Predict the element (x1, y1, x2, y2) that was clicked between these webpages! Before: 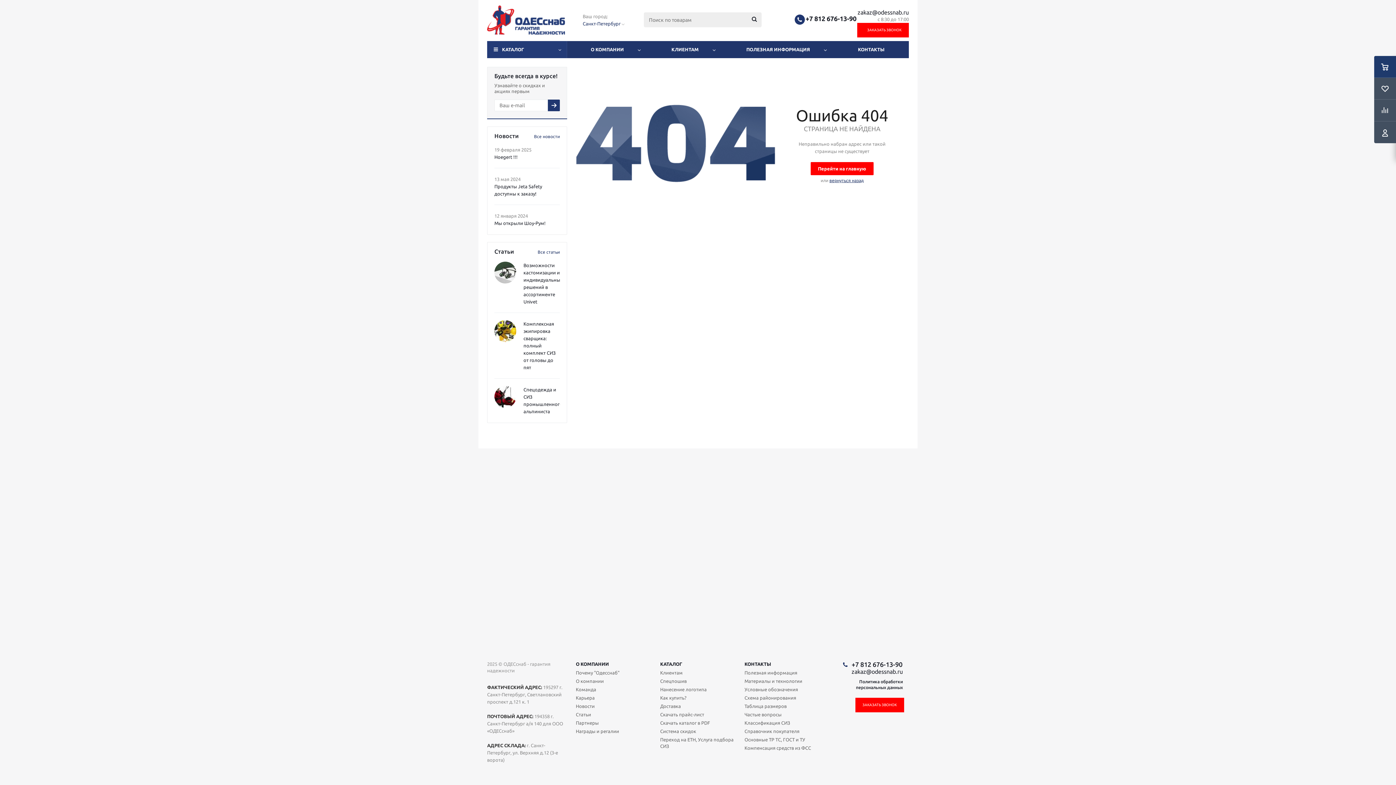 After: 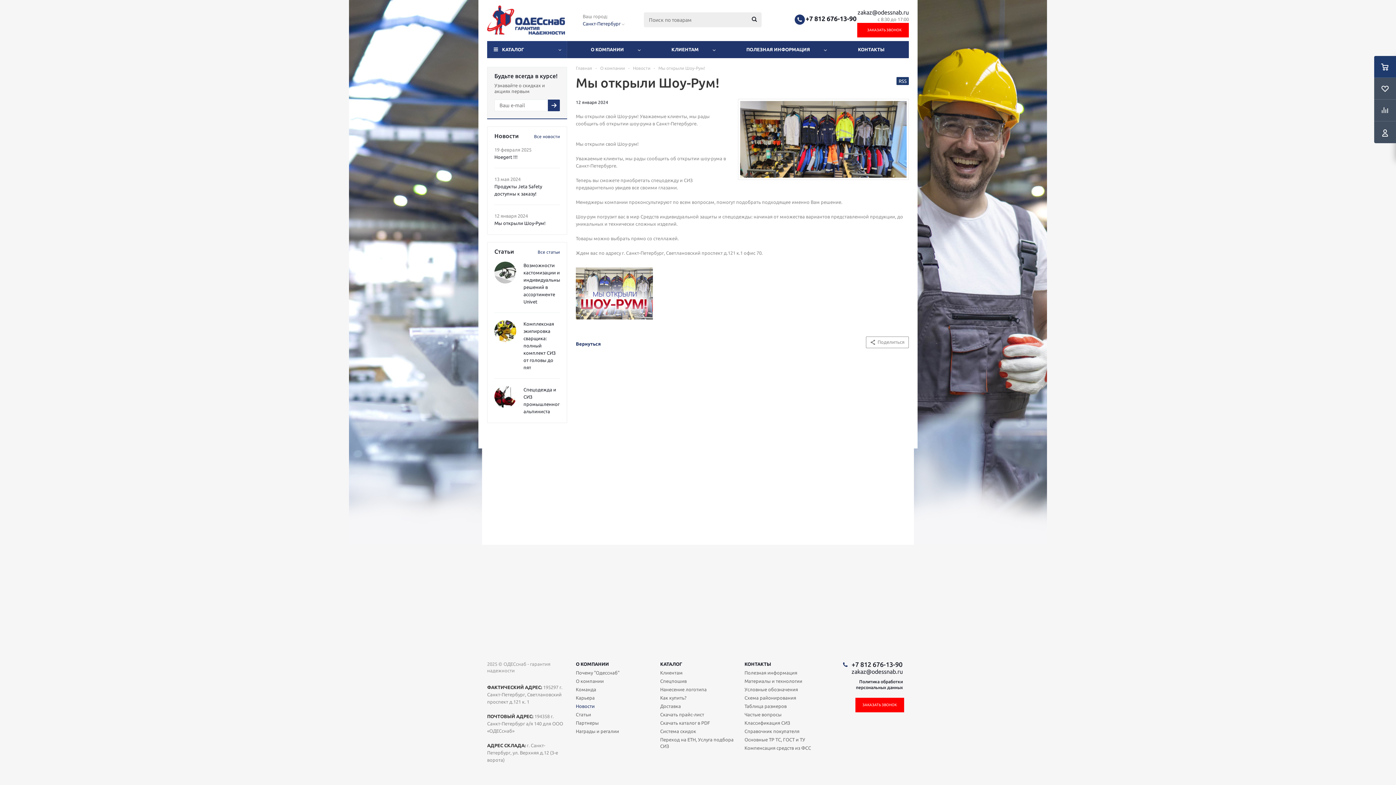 Action: label: Мы открыли Шоу-Рум! bbox: (494, 220, 545, 225)